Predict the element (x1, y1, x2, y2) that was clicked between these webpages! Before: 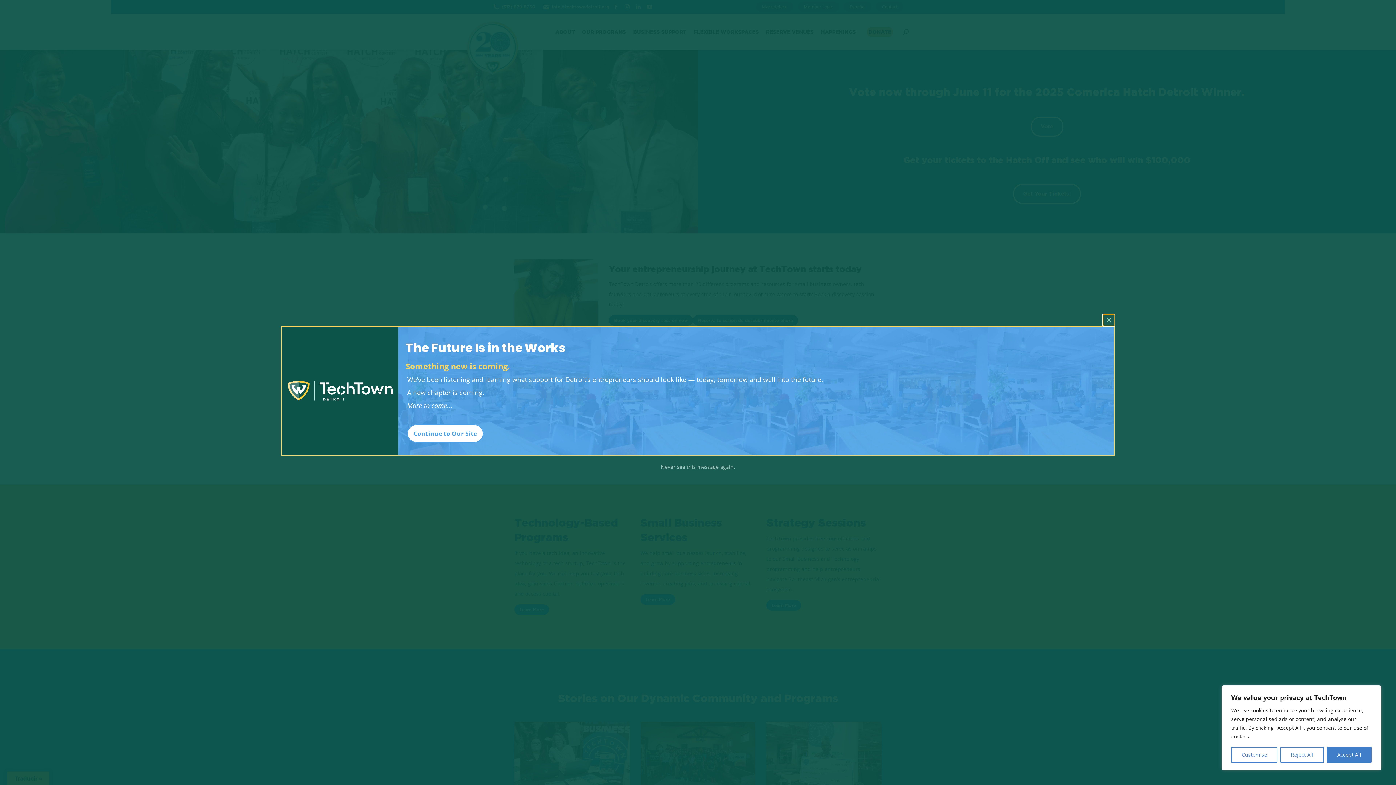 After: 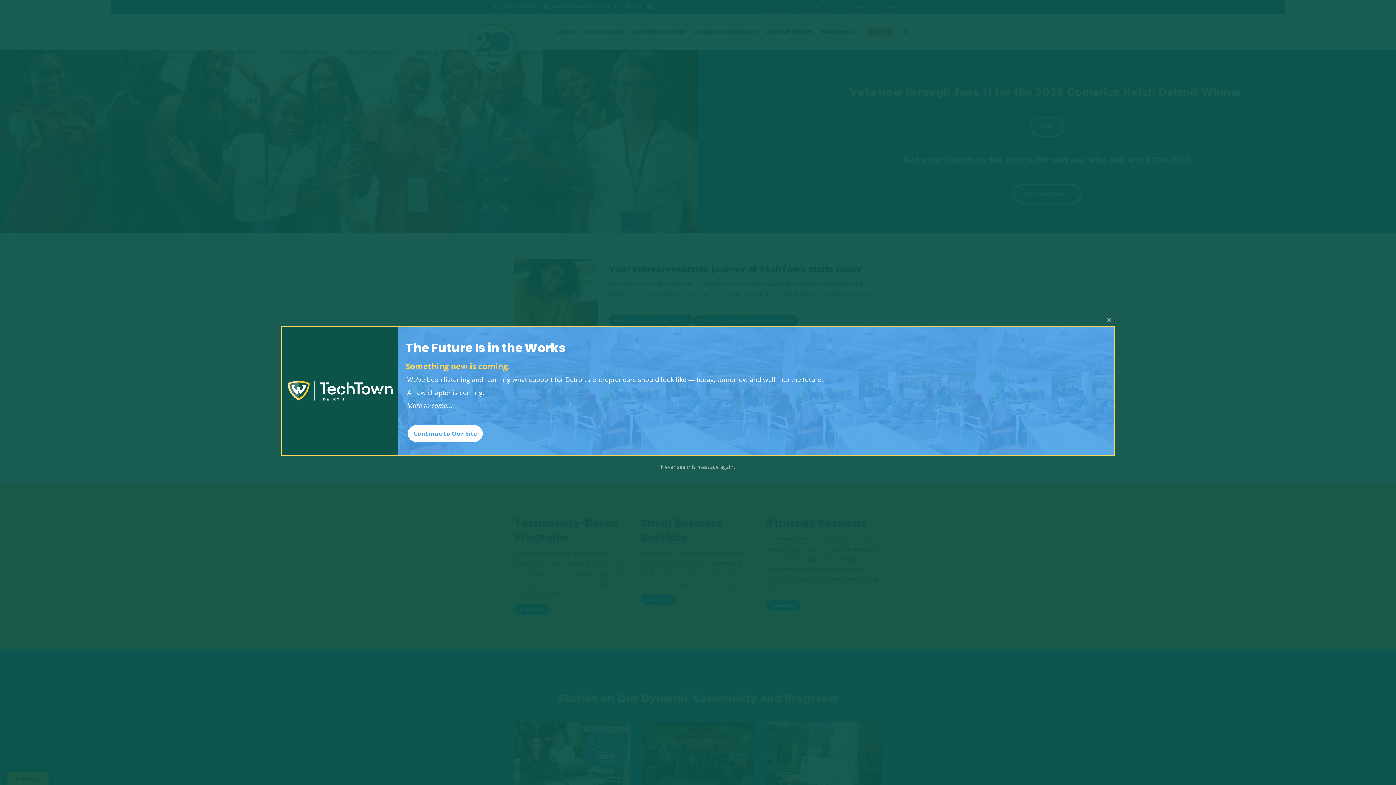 Action: label: Reject All bbox: (1280, 747, 1324, 763)